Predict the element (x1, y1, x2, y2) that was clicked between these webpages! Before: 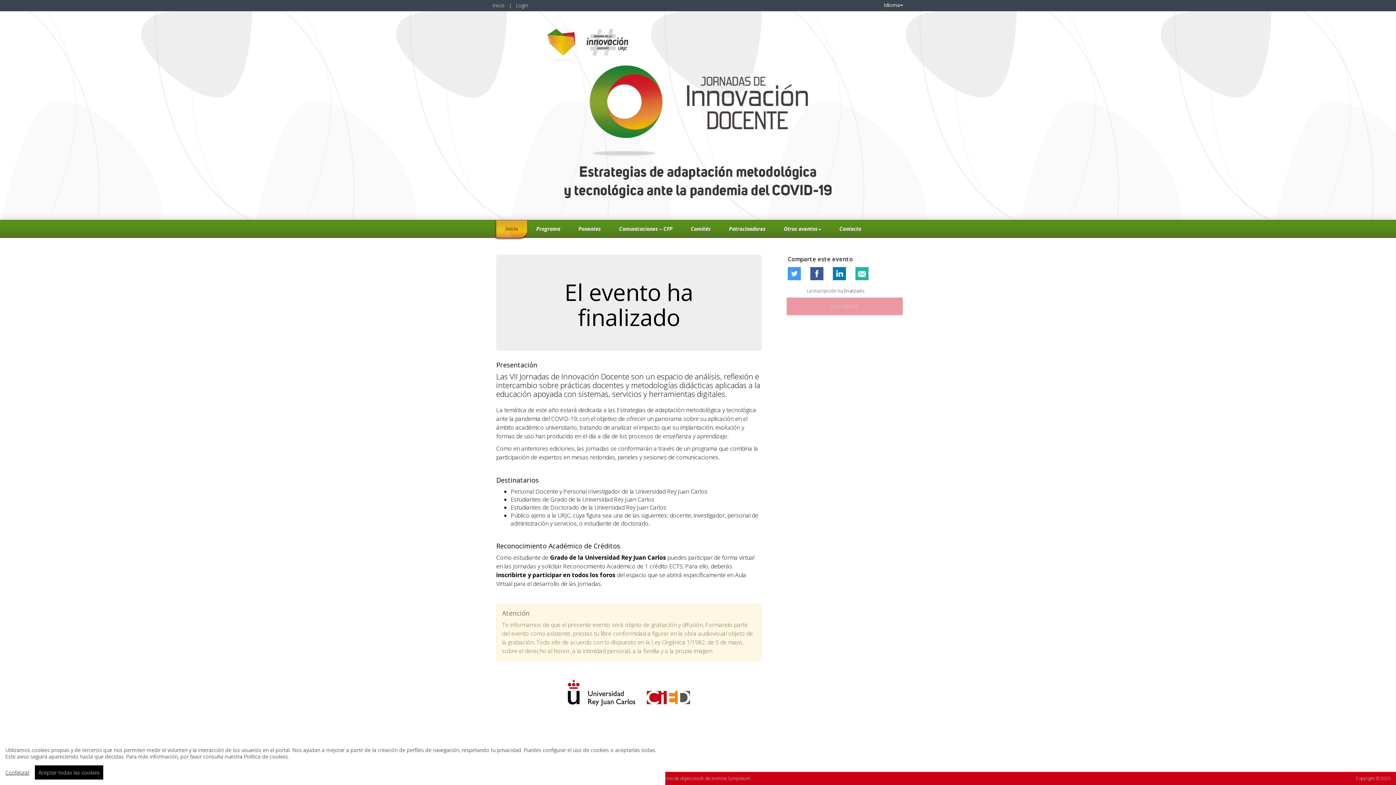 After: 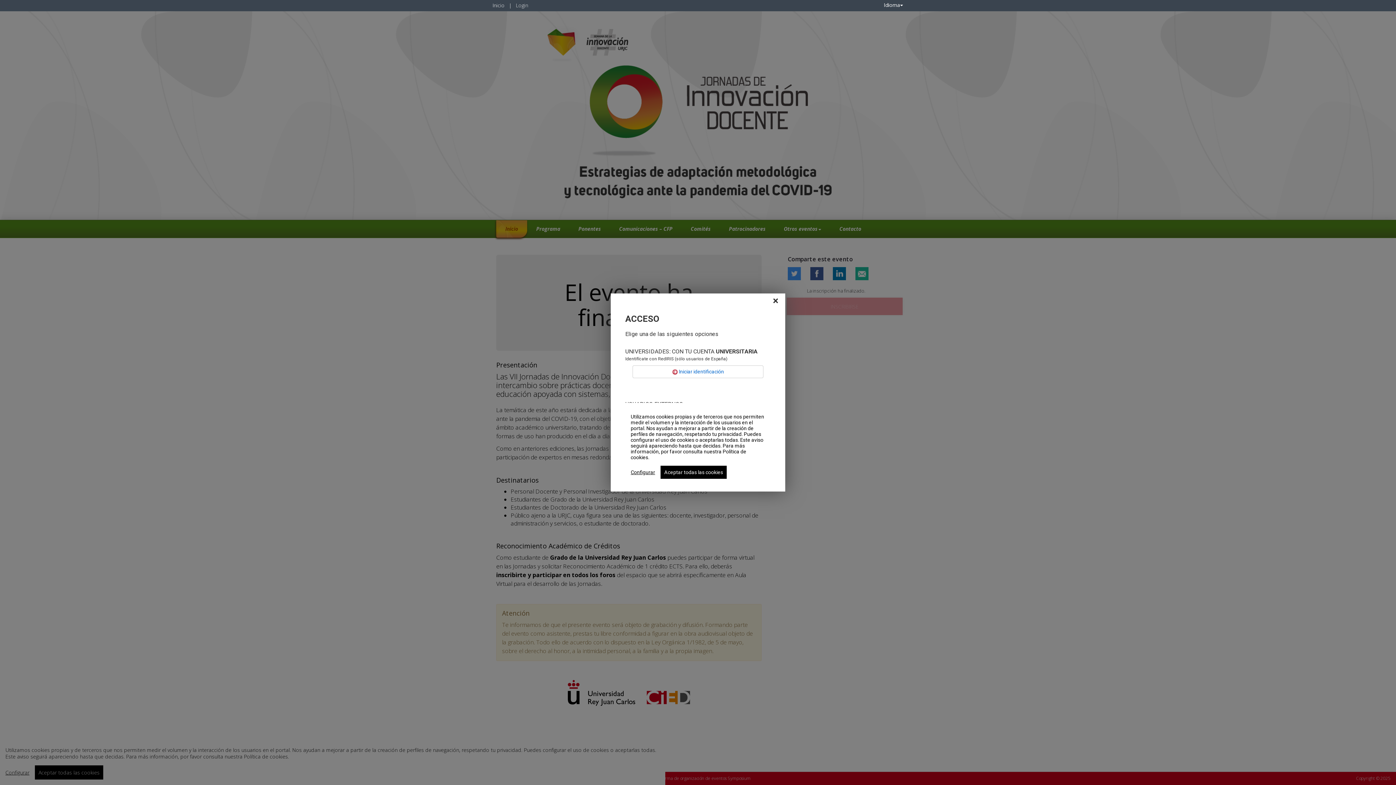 Action: bbox: (514, 0, 530, 10) label: Login